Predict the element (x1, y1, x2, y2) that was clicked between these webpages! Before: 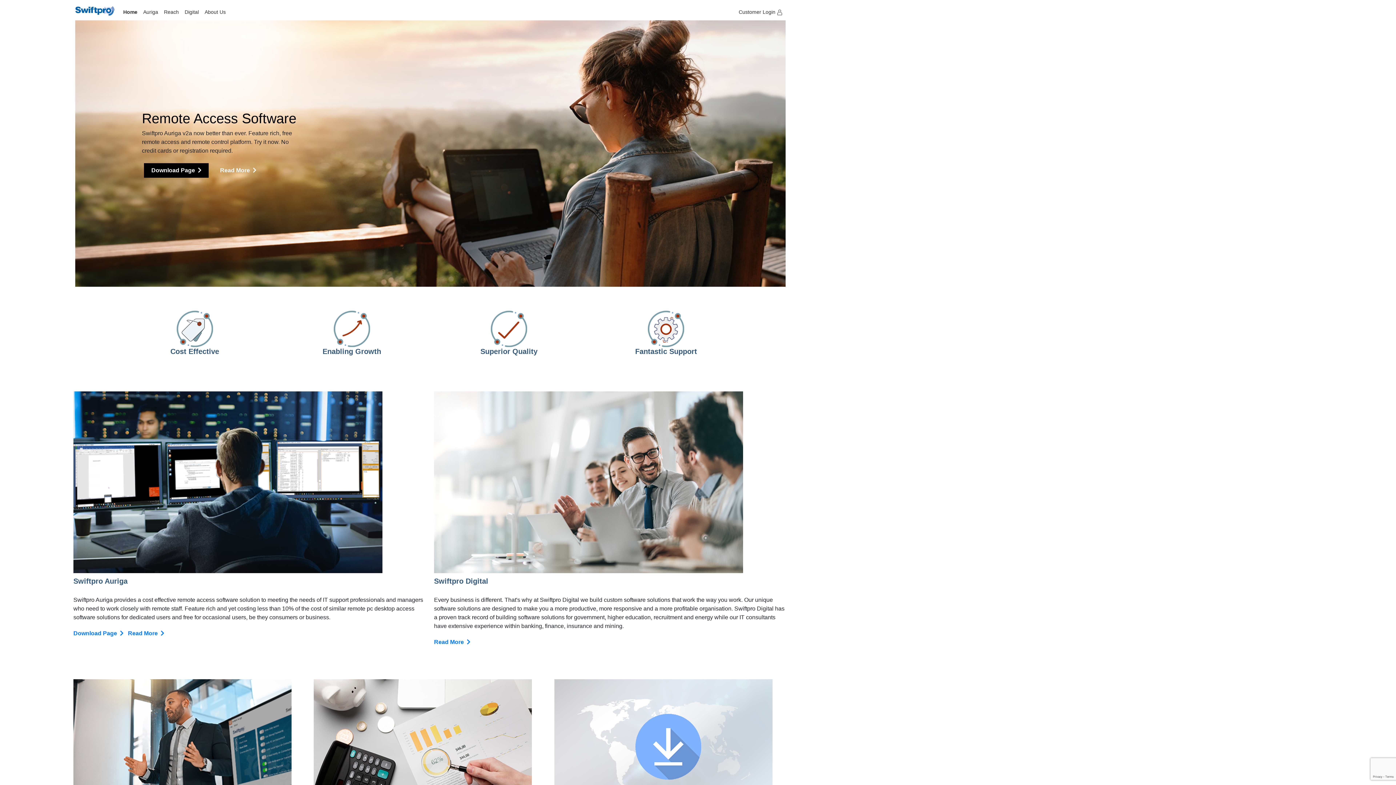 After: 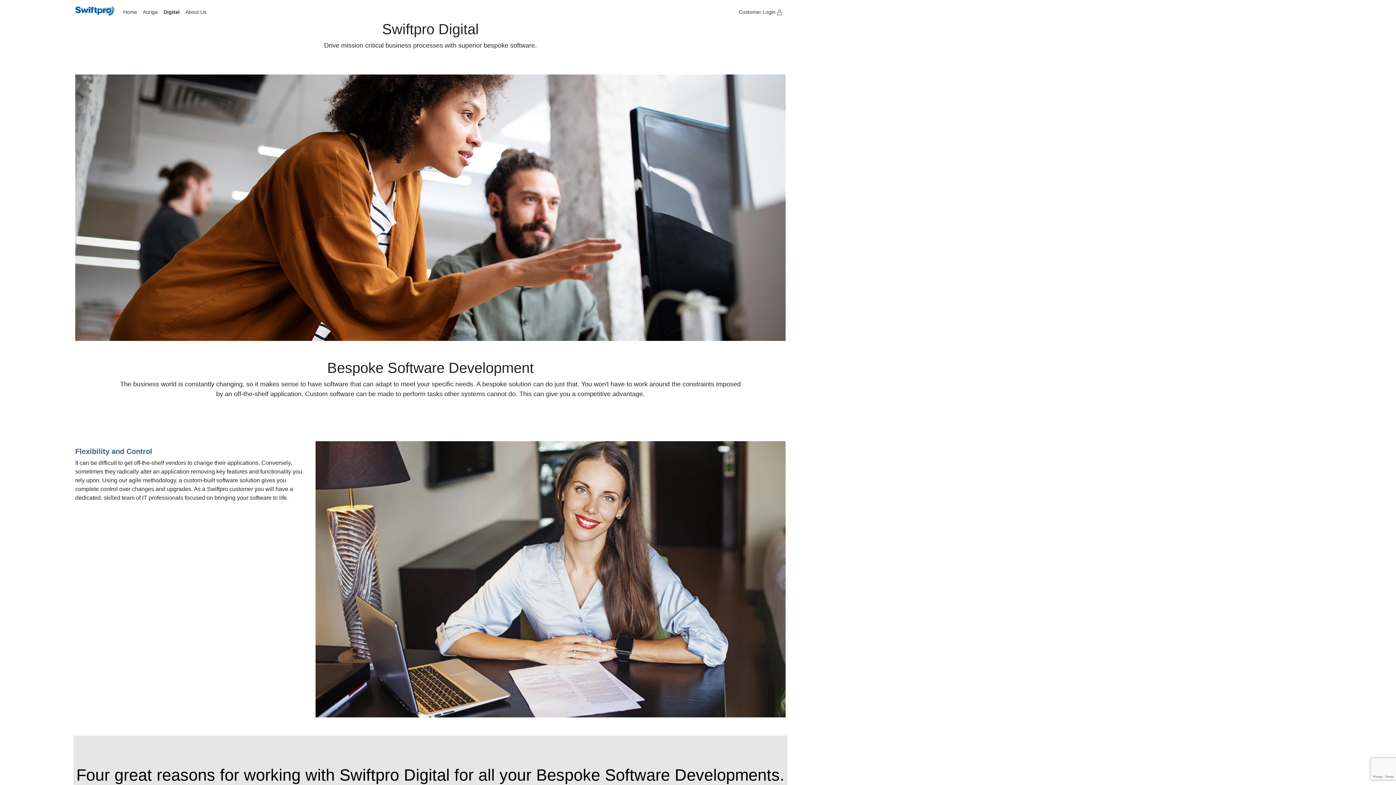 Action: label: Read More   bbox: (434, 639, 470, 645)